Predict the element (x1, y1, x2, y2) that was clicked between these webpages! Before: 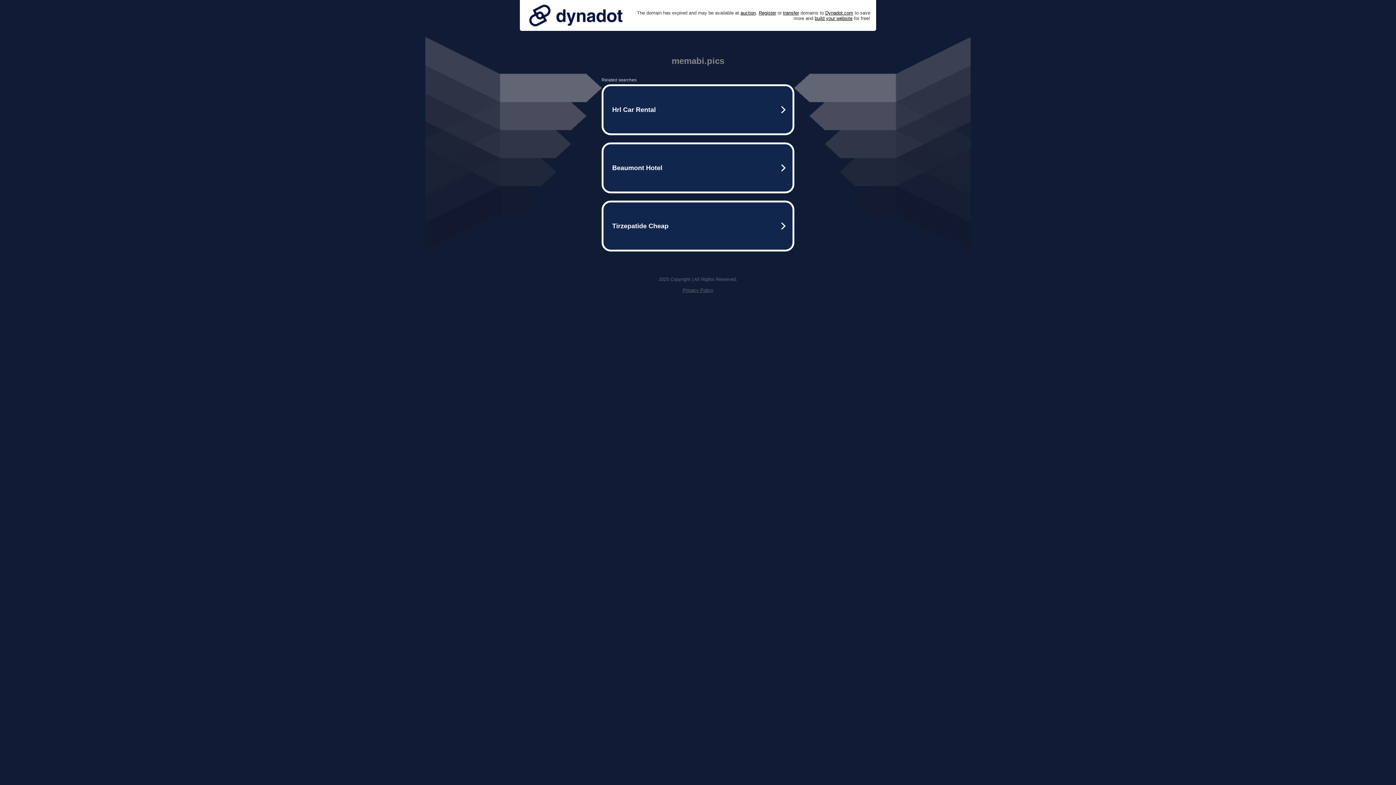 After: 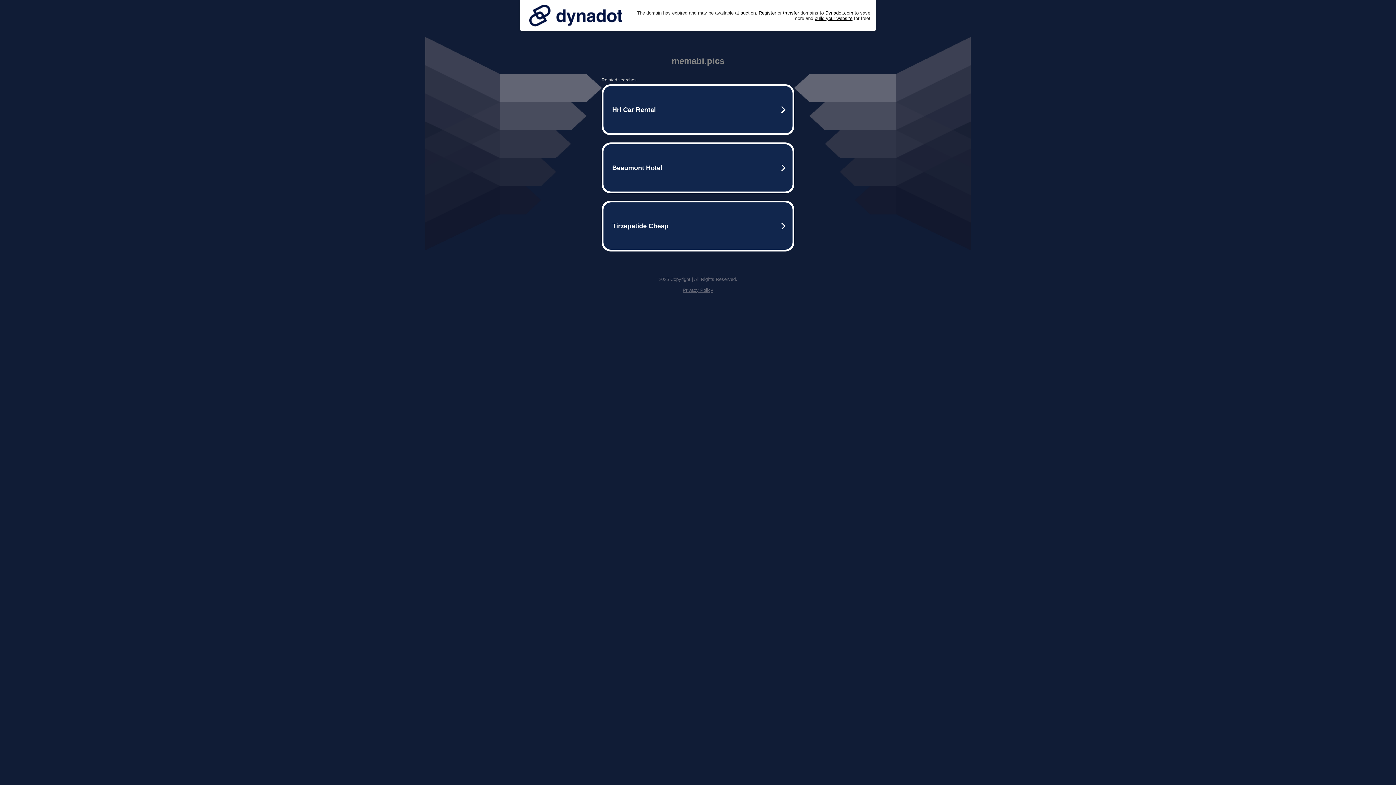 Action: bbox: (525, 0, 626, 30)